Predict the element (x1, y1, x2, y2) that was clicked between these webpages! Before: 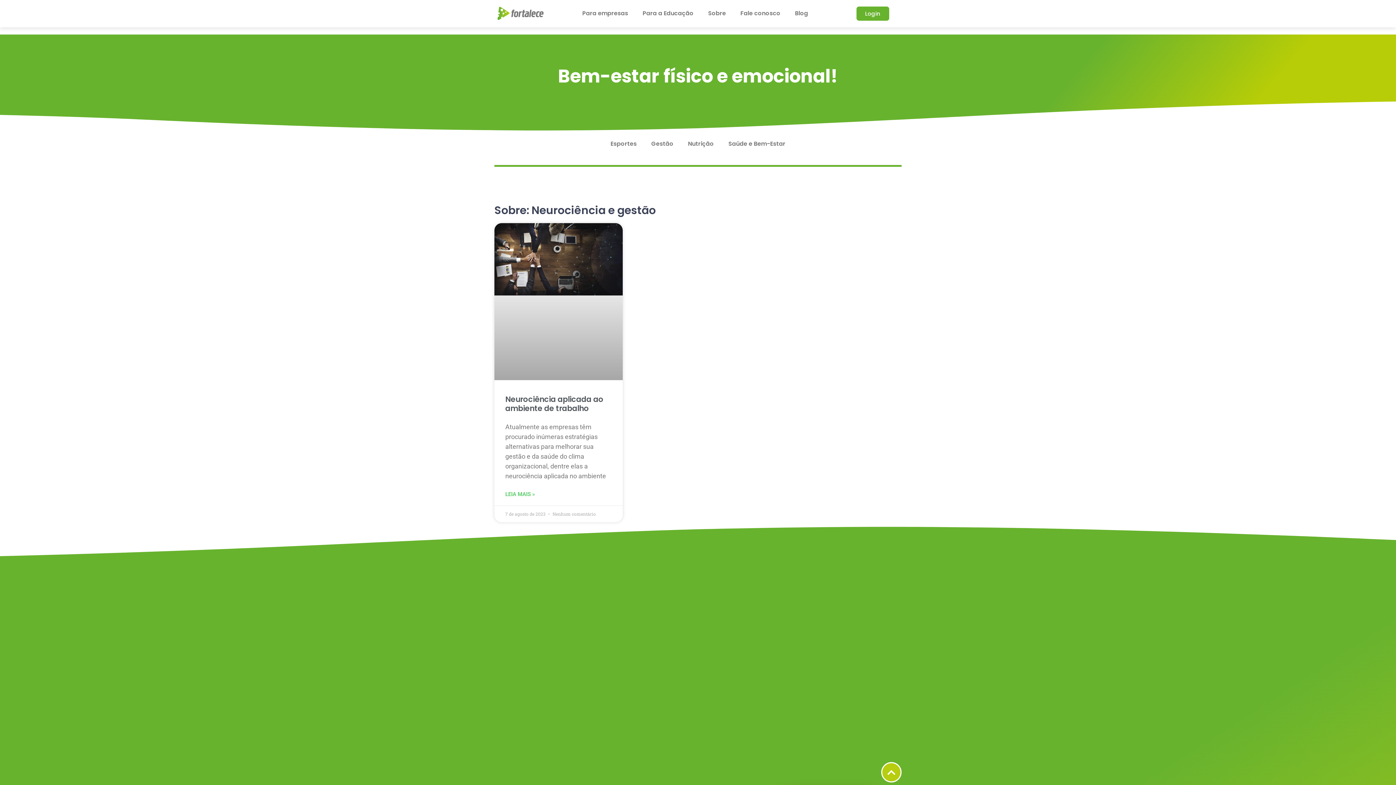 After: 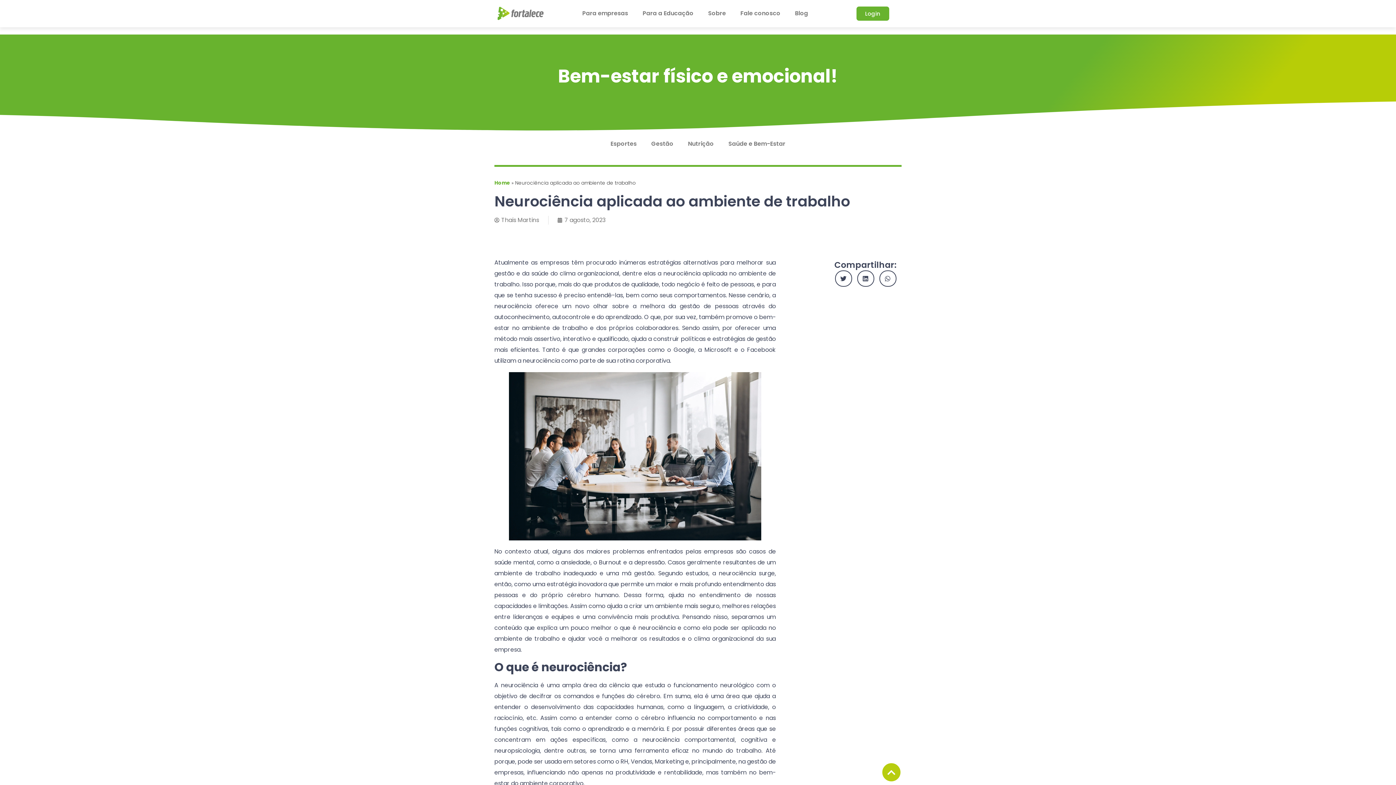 Action: bbox: (505, 394, 603, 413) label: Neurociência aplicada ao ambiente de trabalho